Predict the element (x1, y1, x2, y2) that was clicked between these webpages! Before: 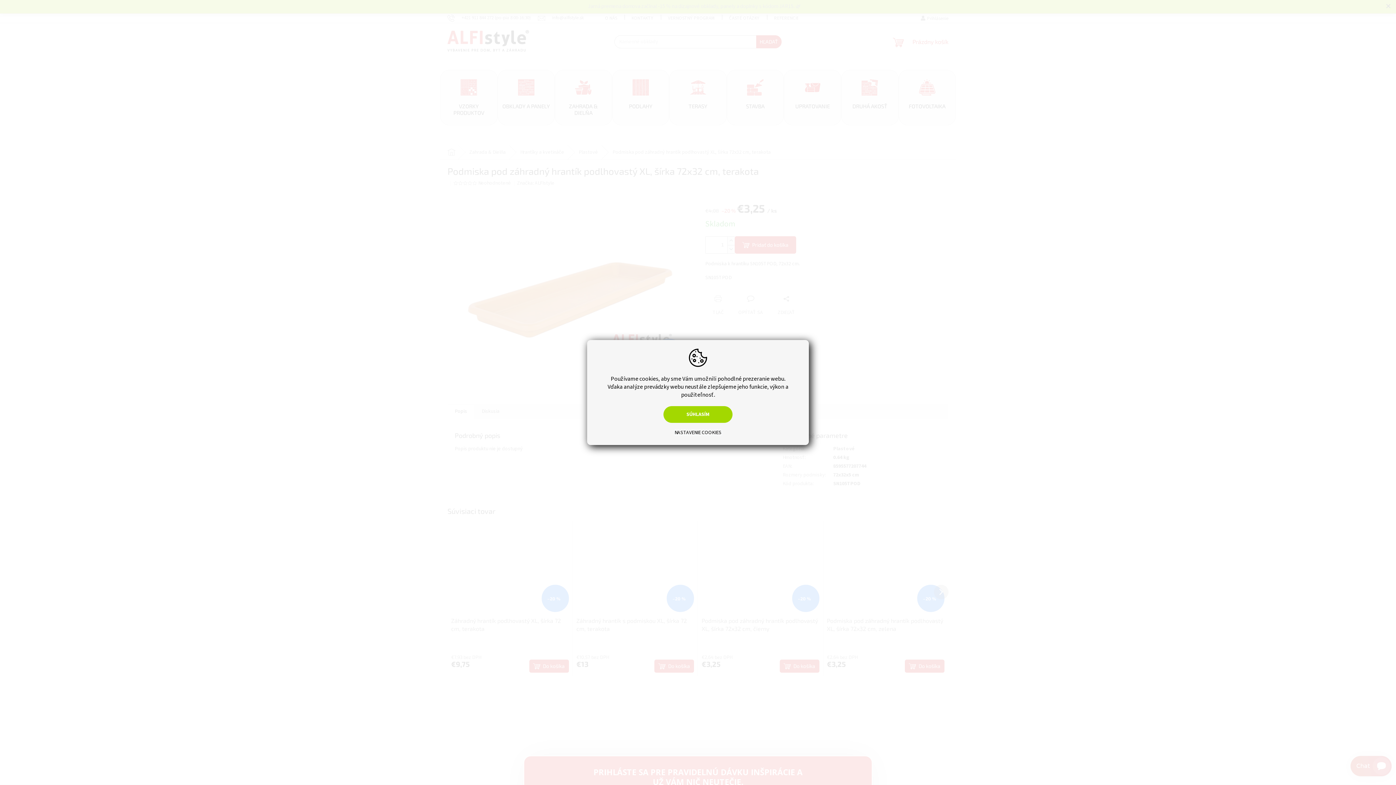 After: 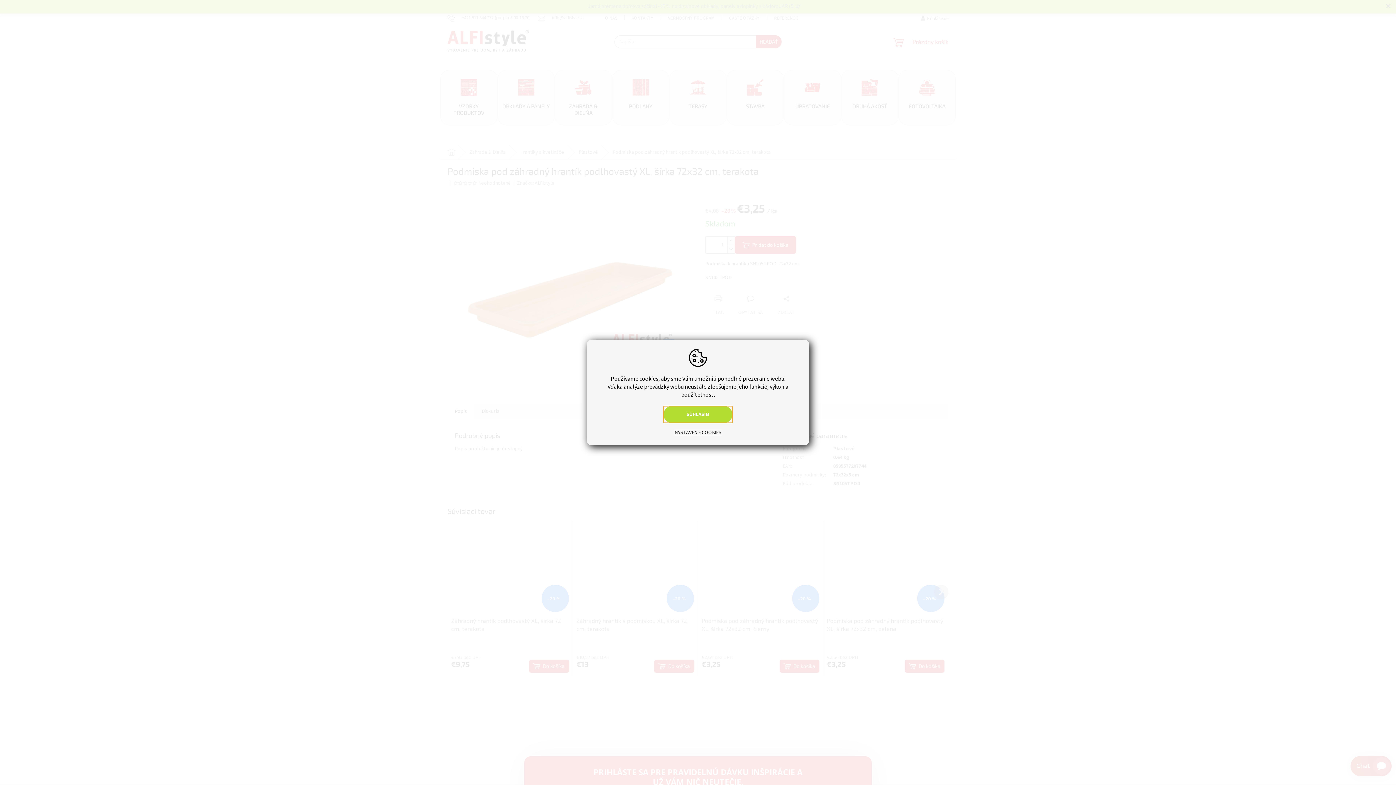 Action: bbox: (663, 406, 732, 423) label: SÚHLASÍM